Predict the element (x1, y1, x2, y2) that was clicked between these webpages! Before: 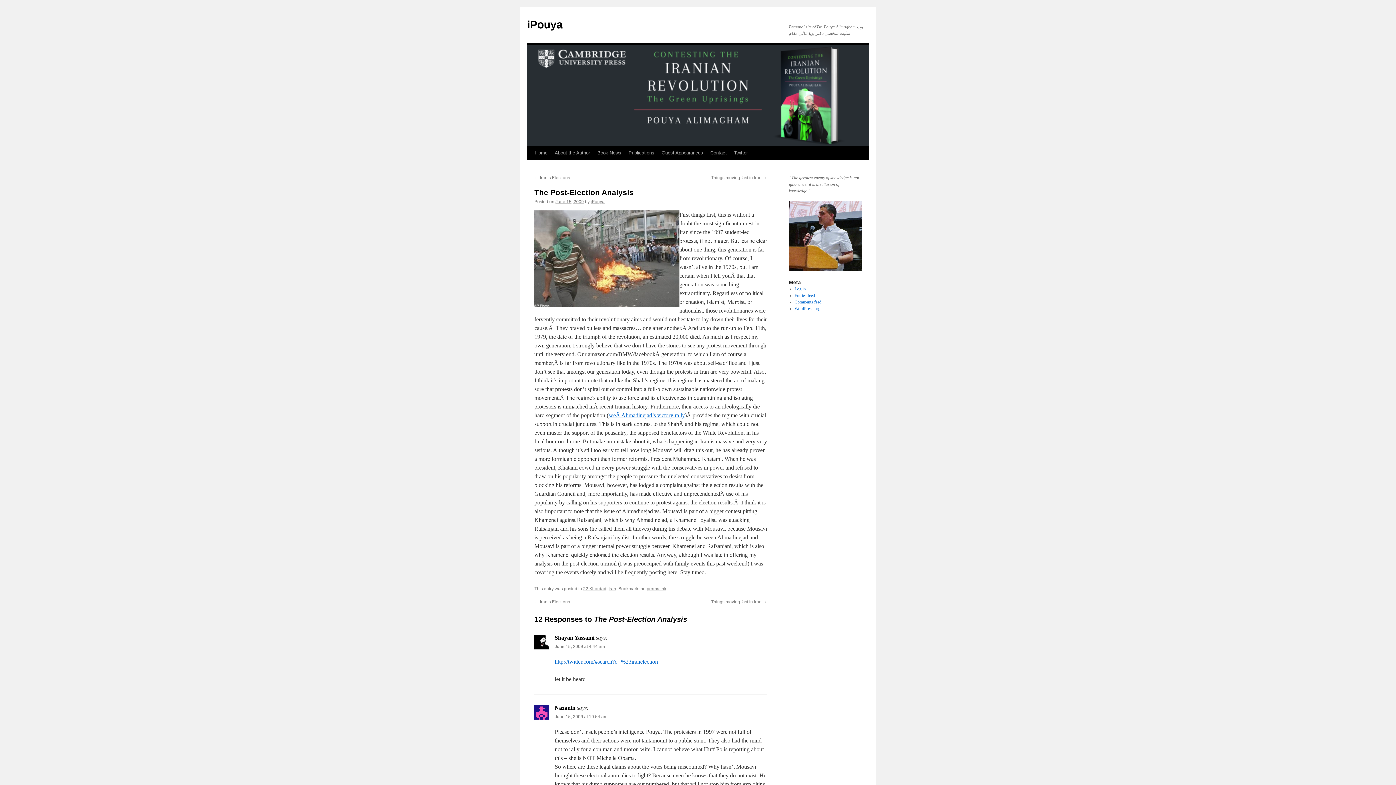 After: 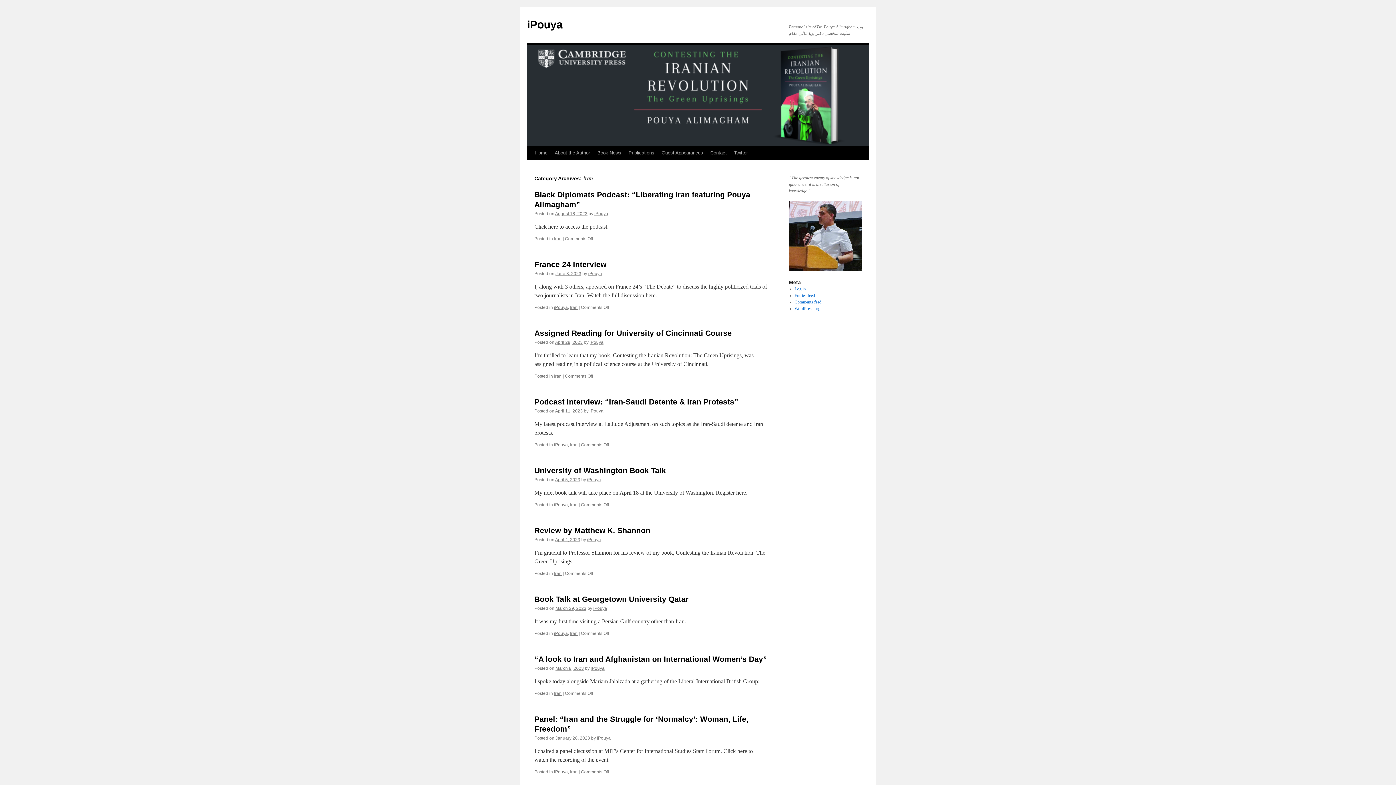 Action: bbox: (608, 586, 616, 591) label: Iran